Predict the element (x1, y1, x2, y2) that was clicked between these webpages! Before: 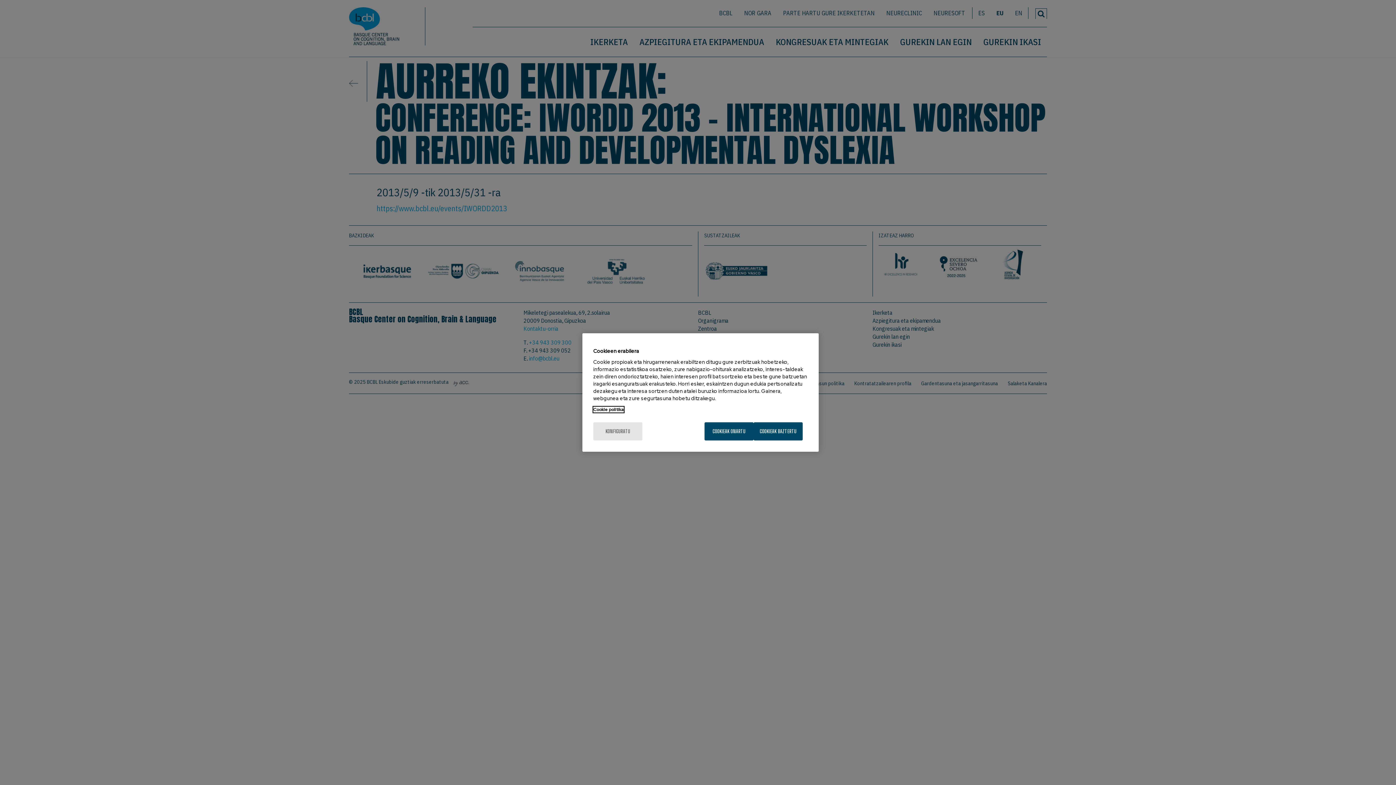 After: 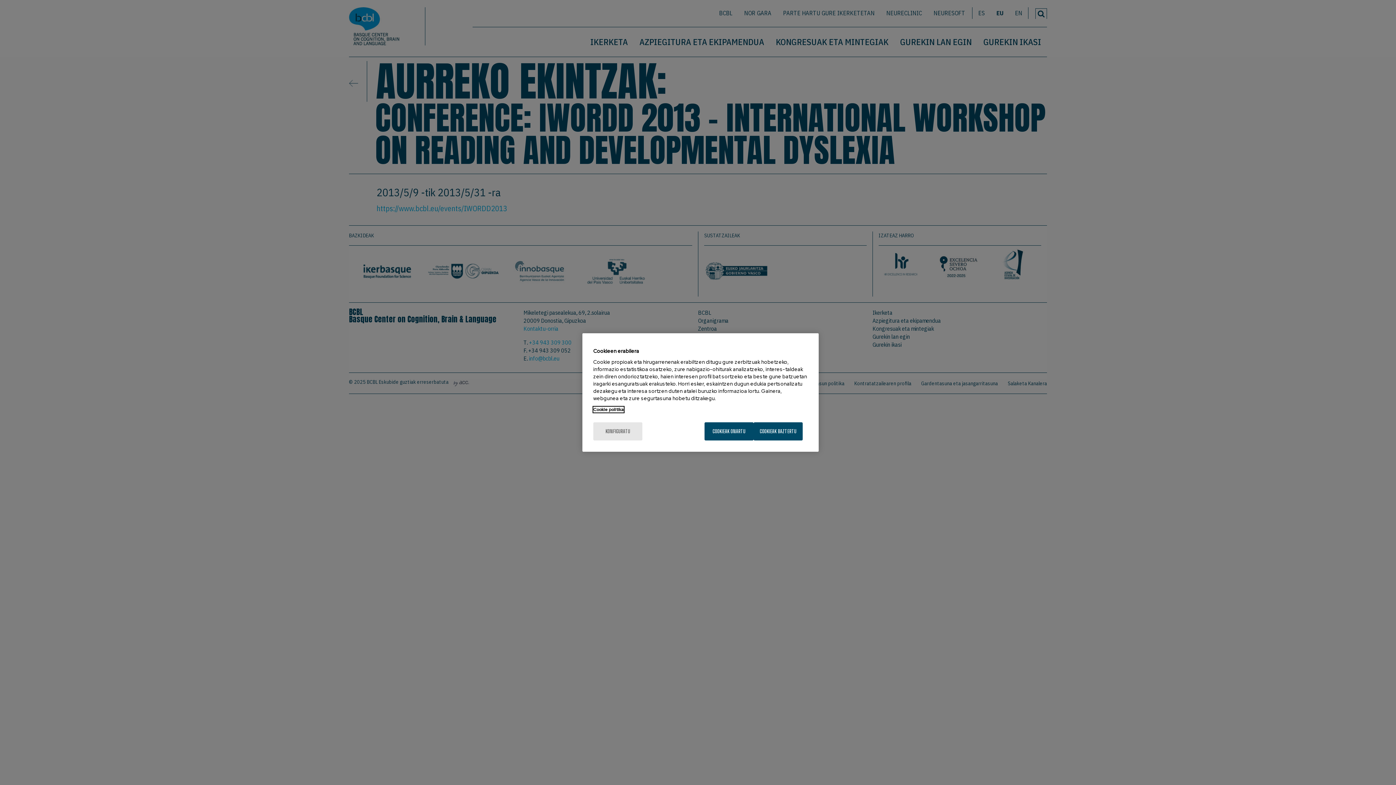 Action: label: More information about your privacy, opens in a new tab bbox: (593, 406, 624, 412)